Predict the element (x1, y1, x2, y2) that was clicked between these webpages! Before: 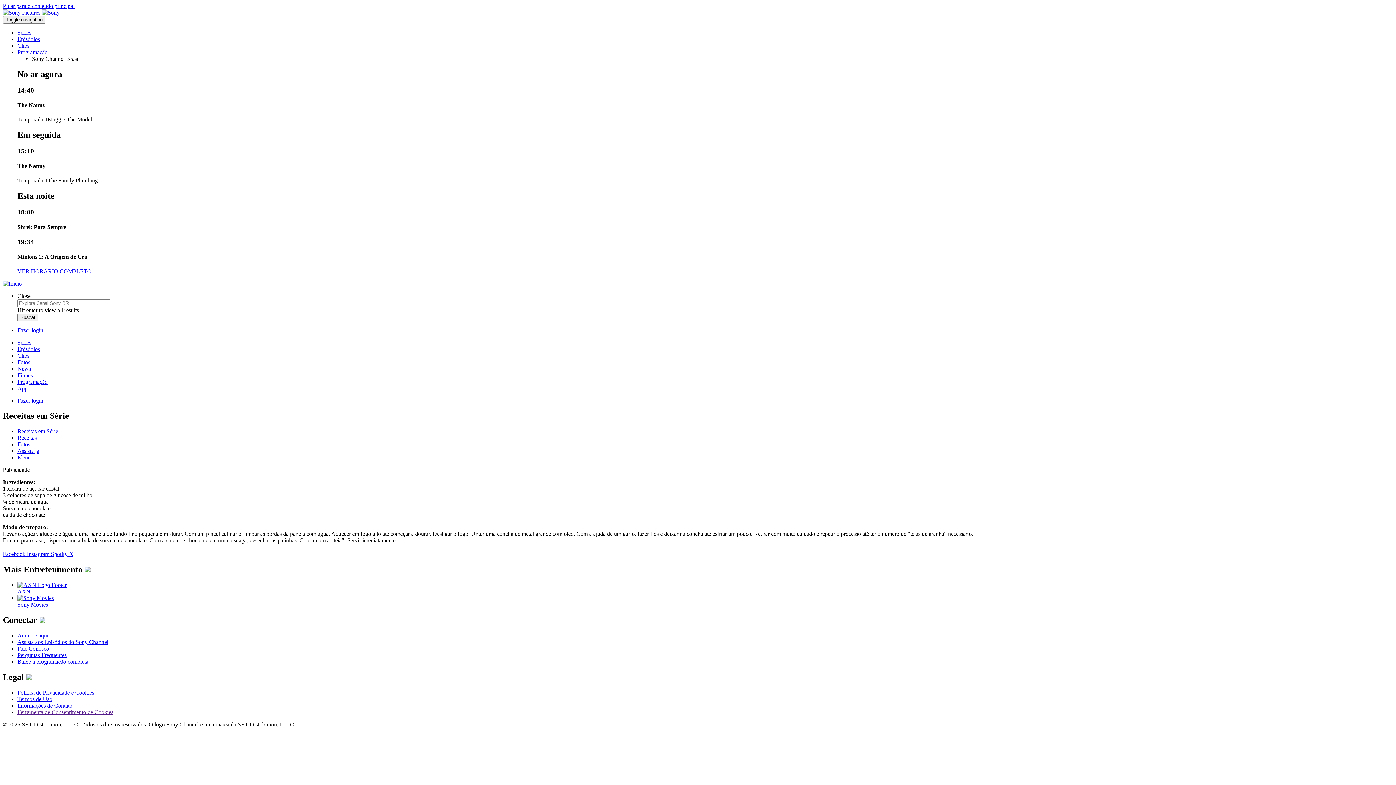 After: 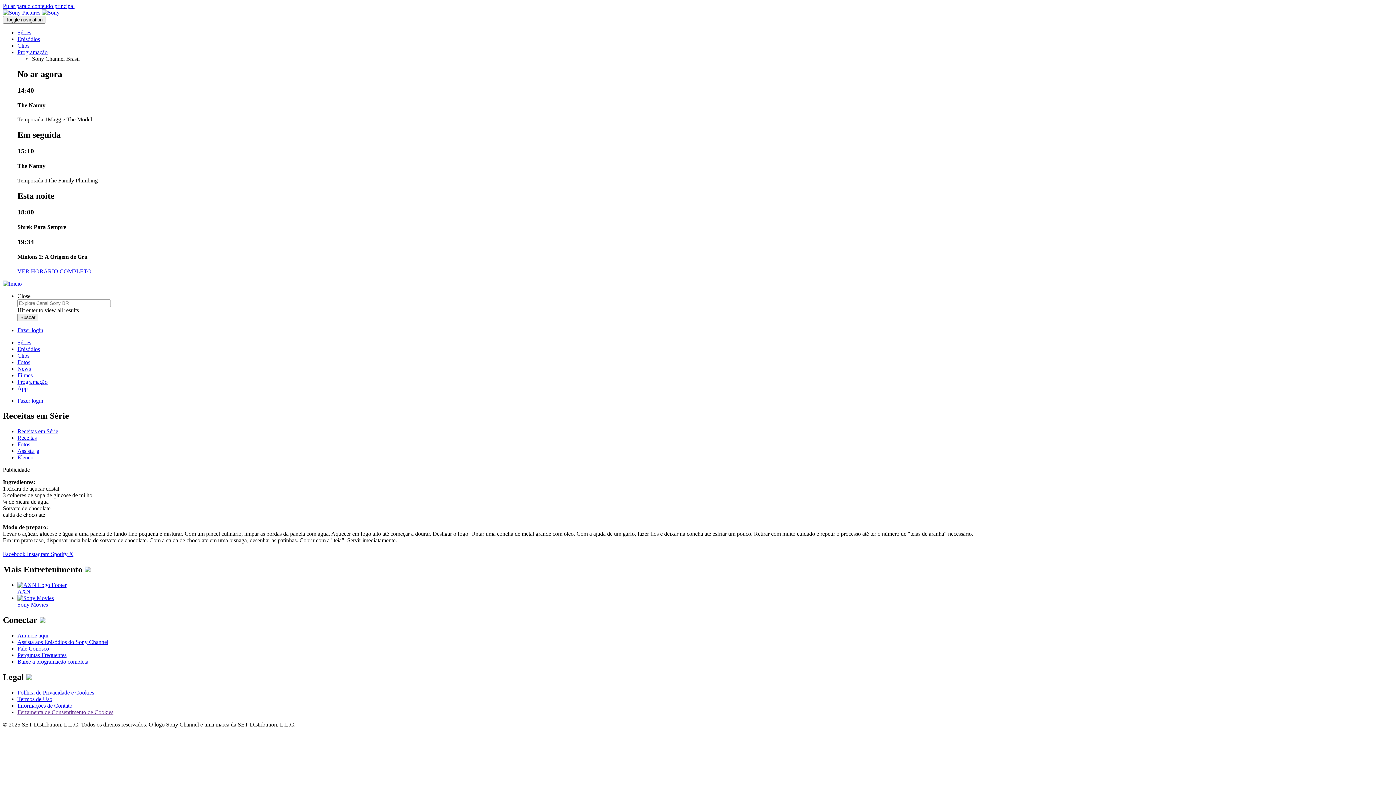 Action: bbox: (2, 9, 41, 15) label:  